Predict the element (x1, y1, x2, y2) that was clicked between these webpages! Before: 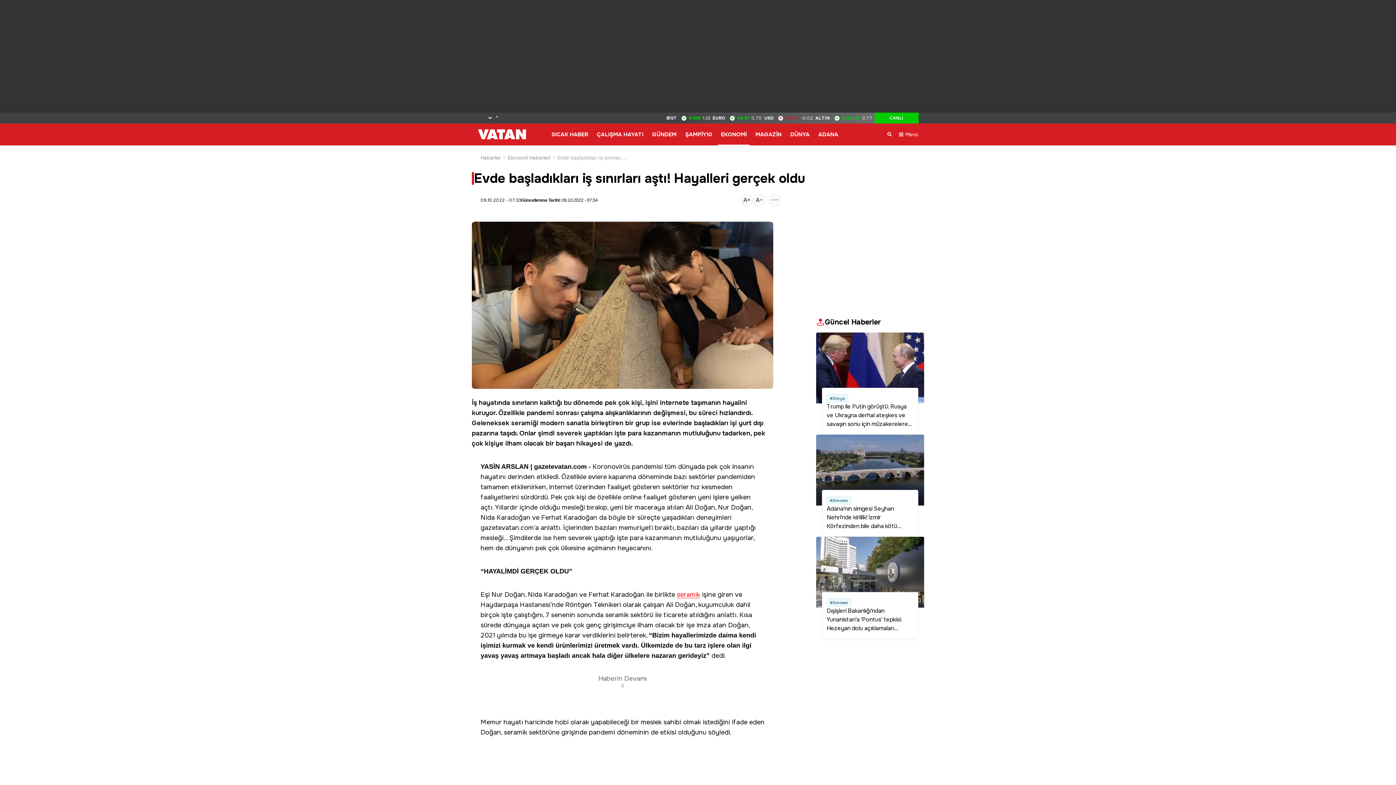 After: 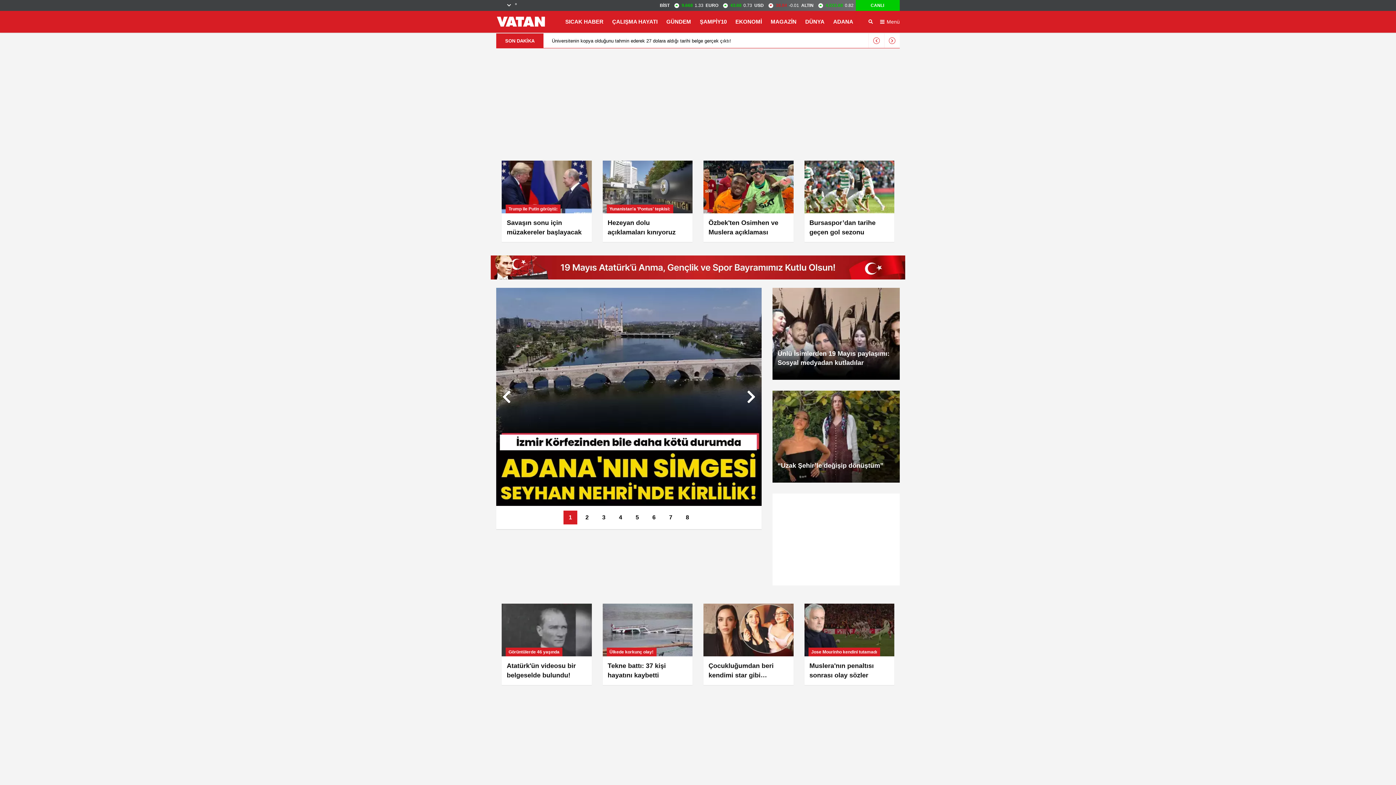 Action: bbox: (477, 123, 532, 145)